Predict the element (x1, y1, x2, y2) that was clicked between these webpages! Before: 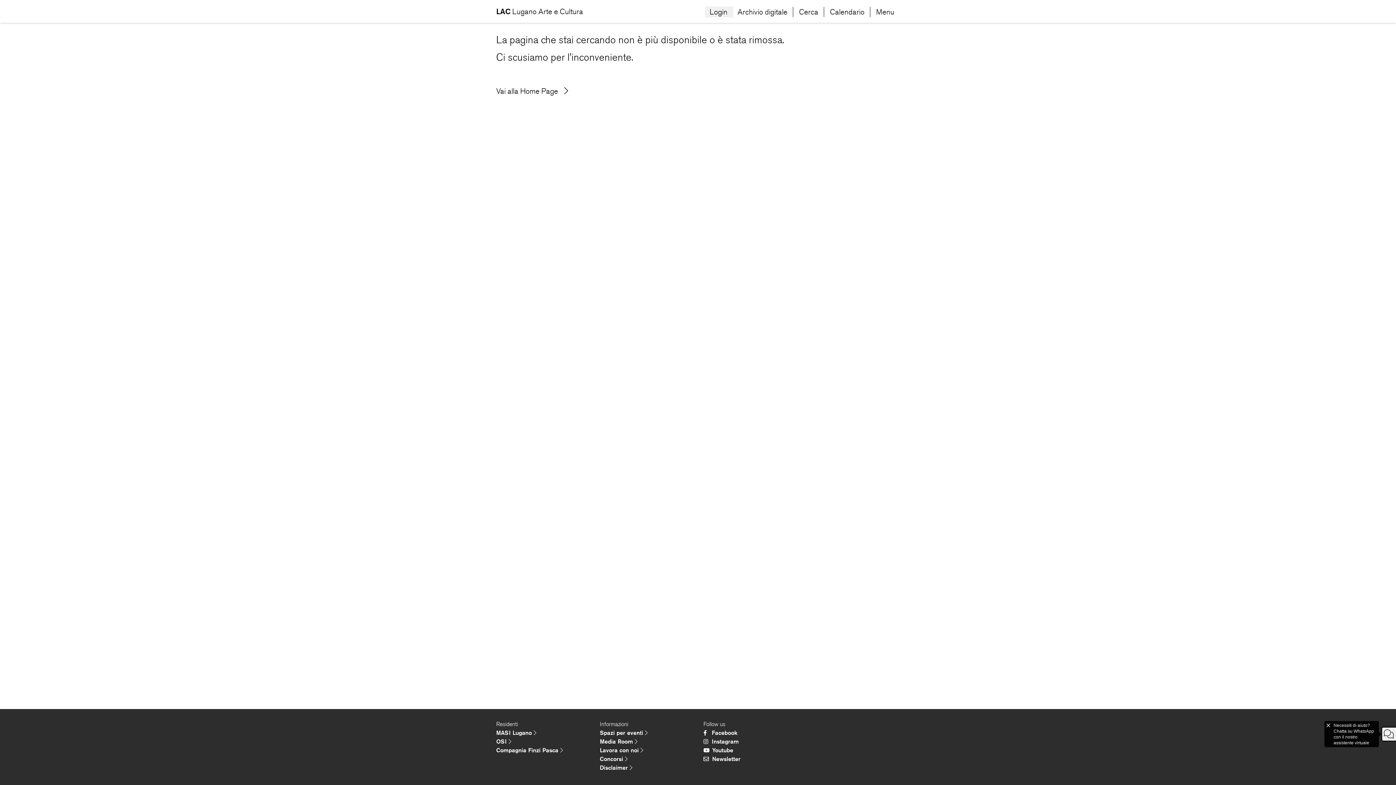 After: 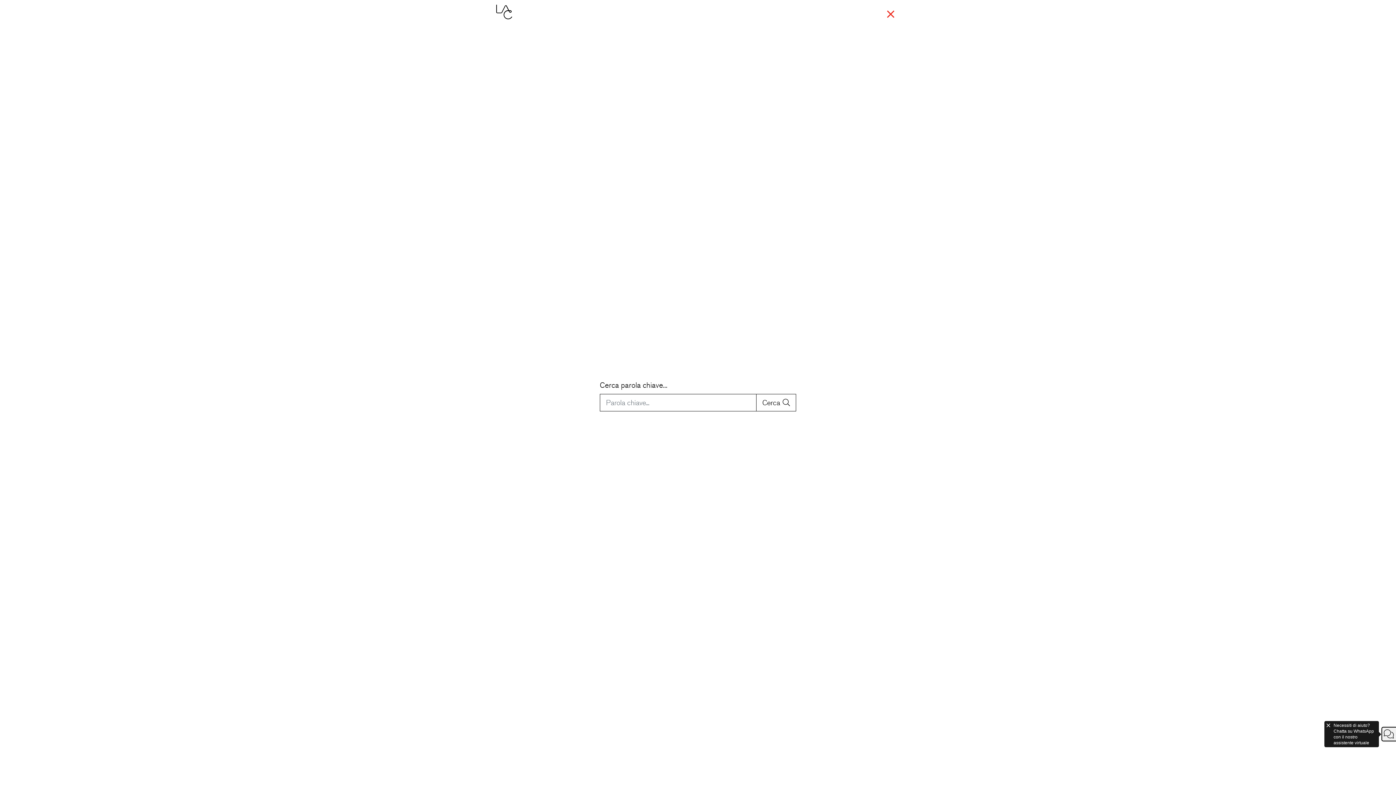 Action: bbox: (794, 6, 824, 17) label: Cerca